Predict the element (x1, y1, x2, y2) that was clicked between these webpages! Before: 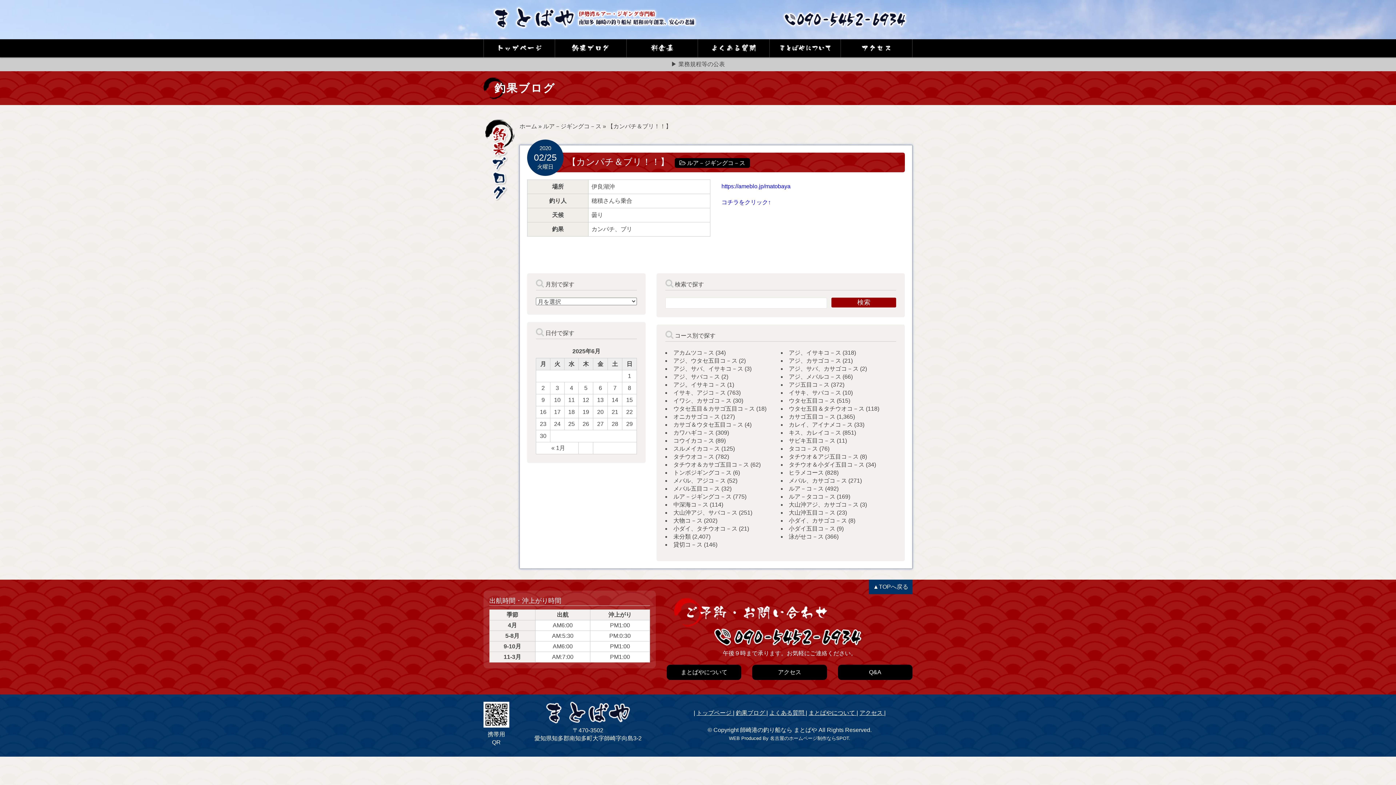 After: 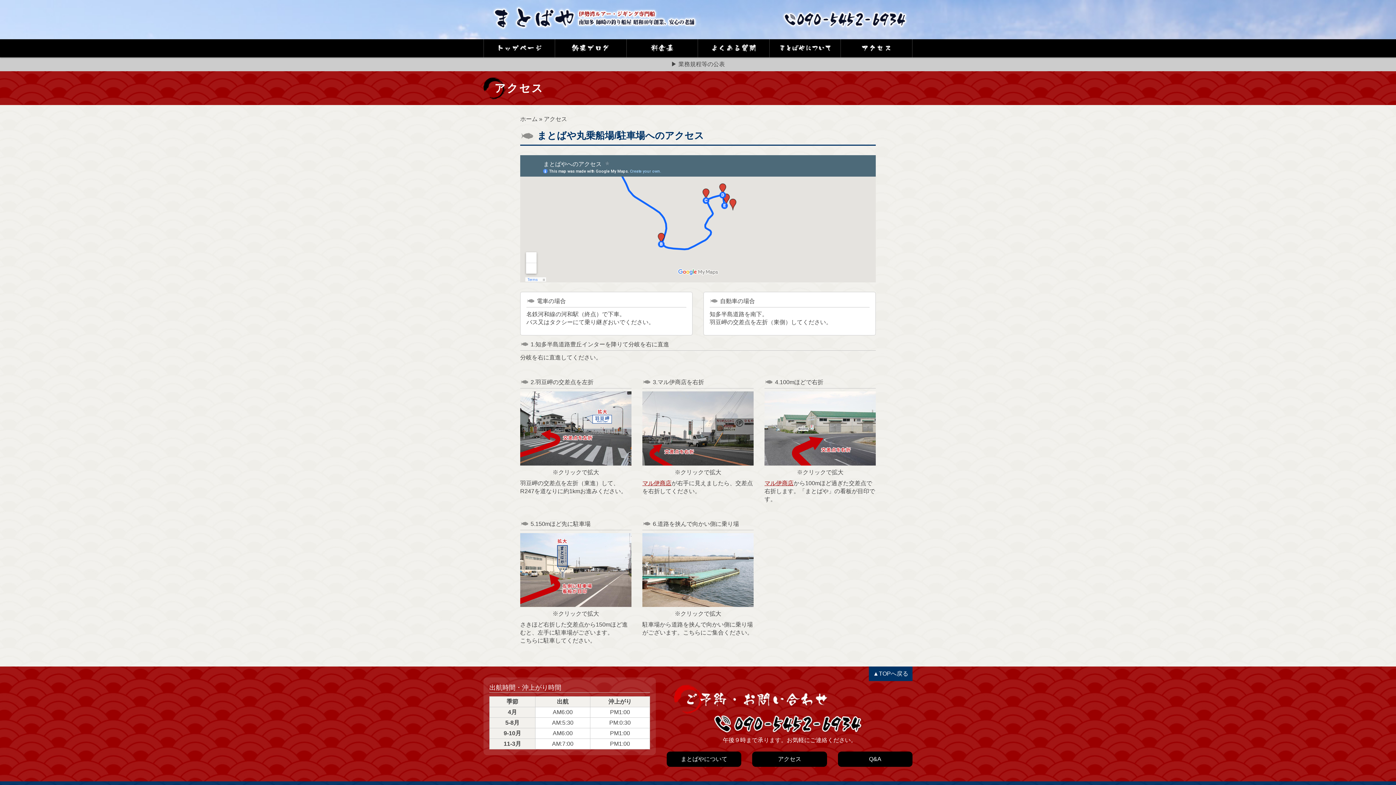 Action: bbox: (752, 665, 827, 680) label: アクセス